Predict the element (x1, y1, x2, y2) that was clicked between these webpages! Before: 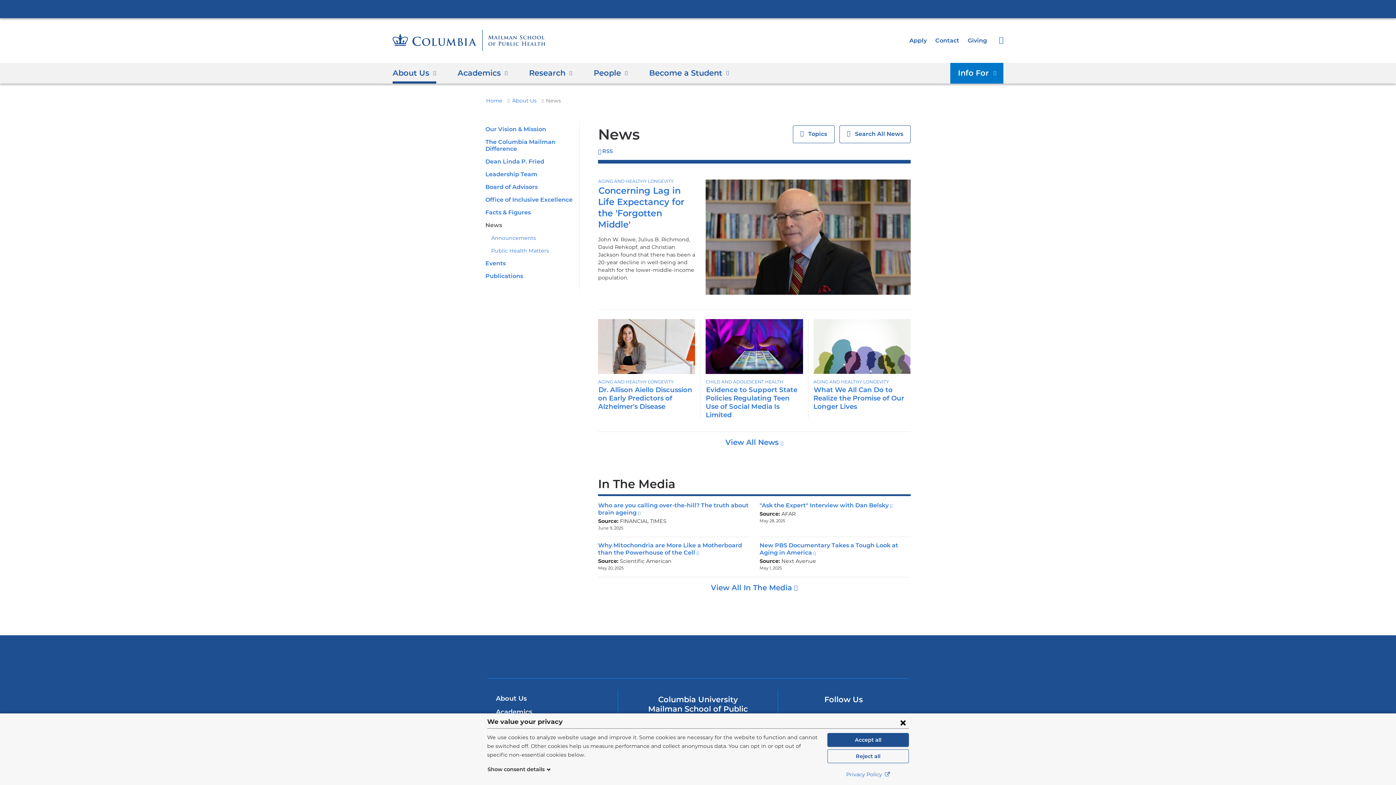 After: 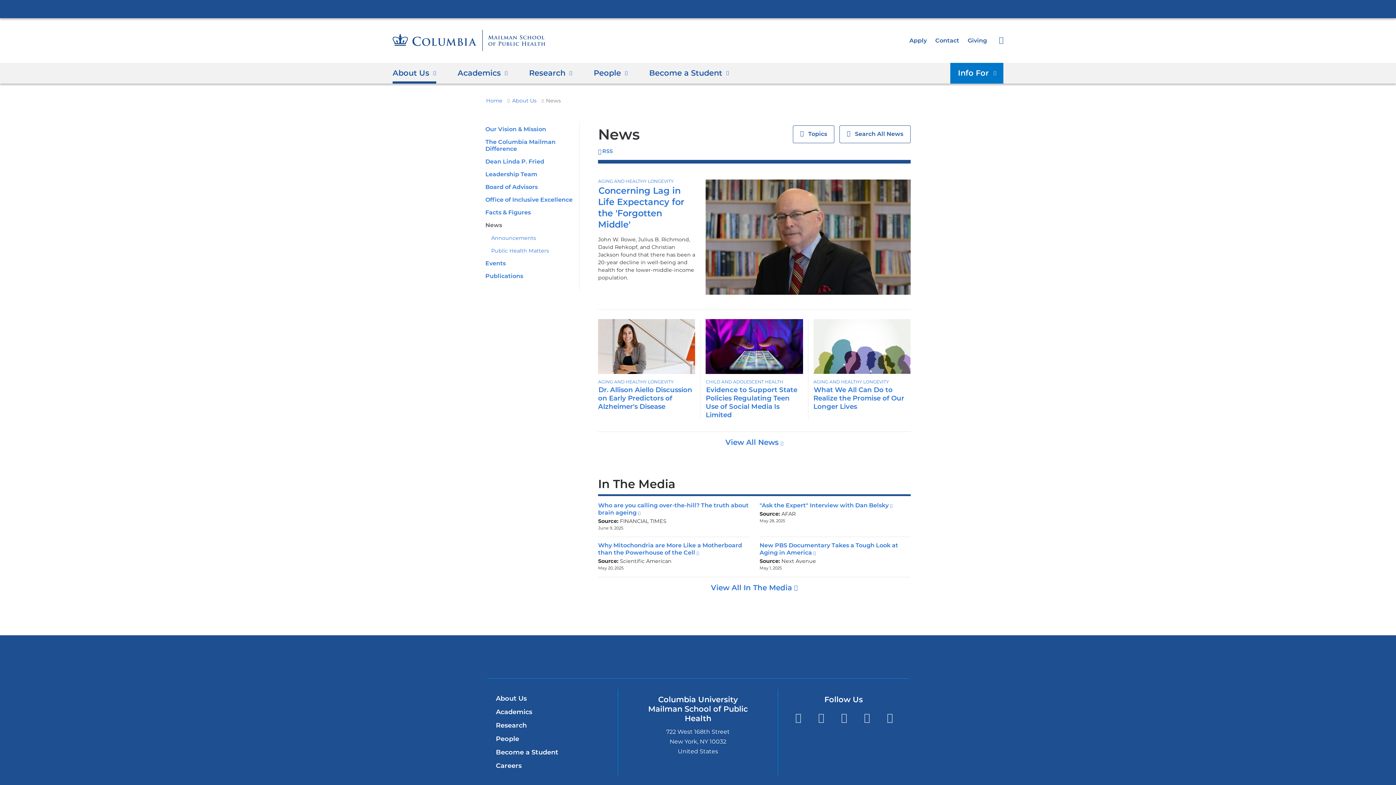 Action: label: Close consent form bbox: (897, 716, 909, 728)